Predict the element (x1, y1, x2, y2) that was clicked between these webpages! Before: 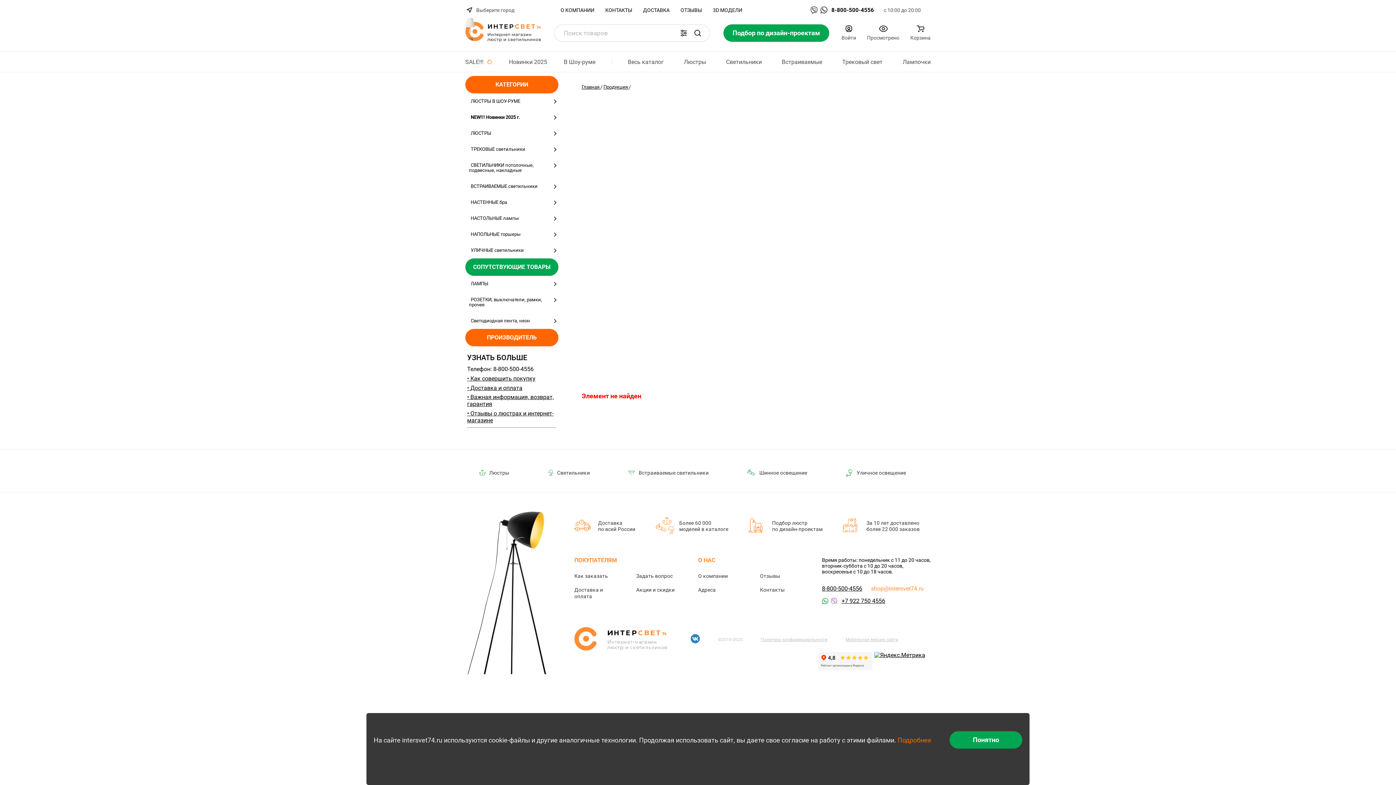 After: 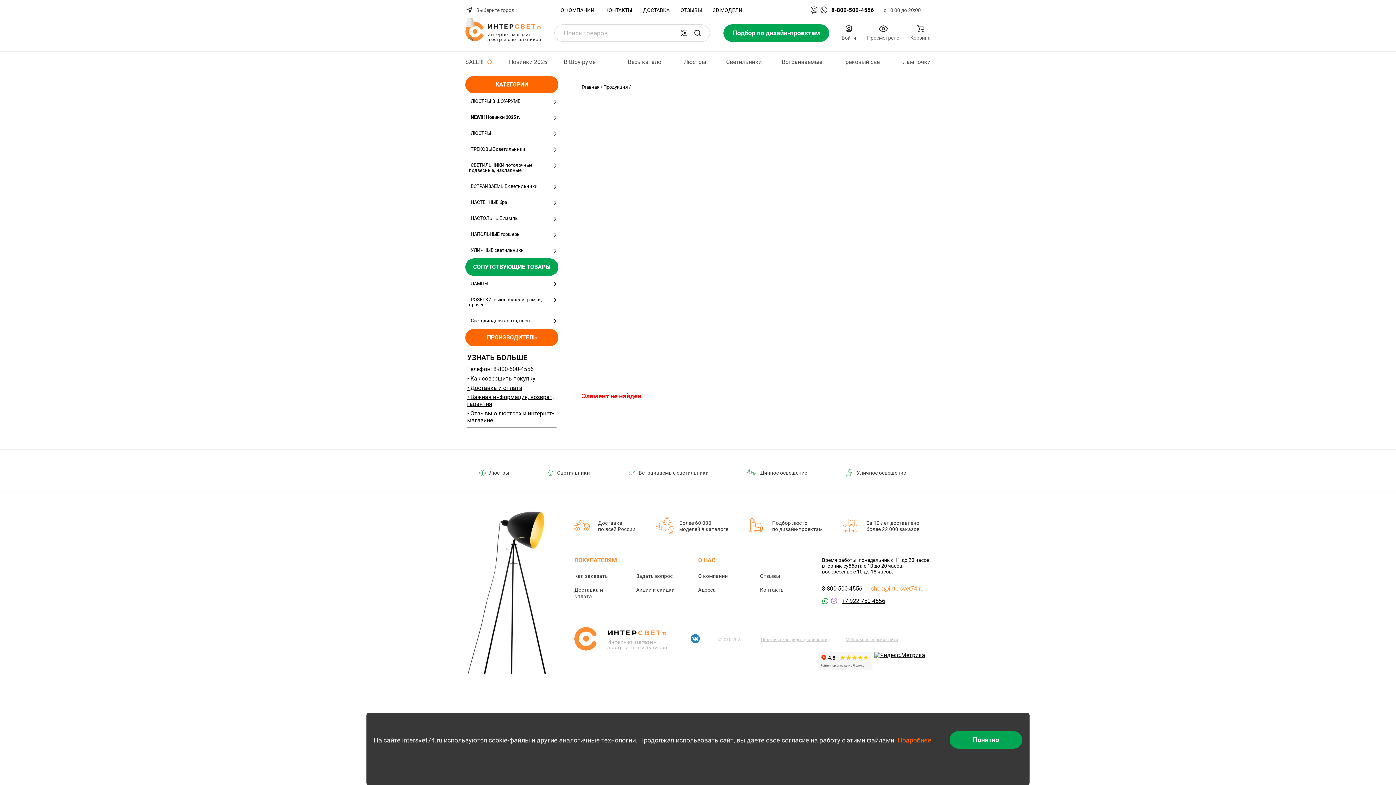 Action: label: 8-800-500-4556 bbox: (822, 585, 862, 592)